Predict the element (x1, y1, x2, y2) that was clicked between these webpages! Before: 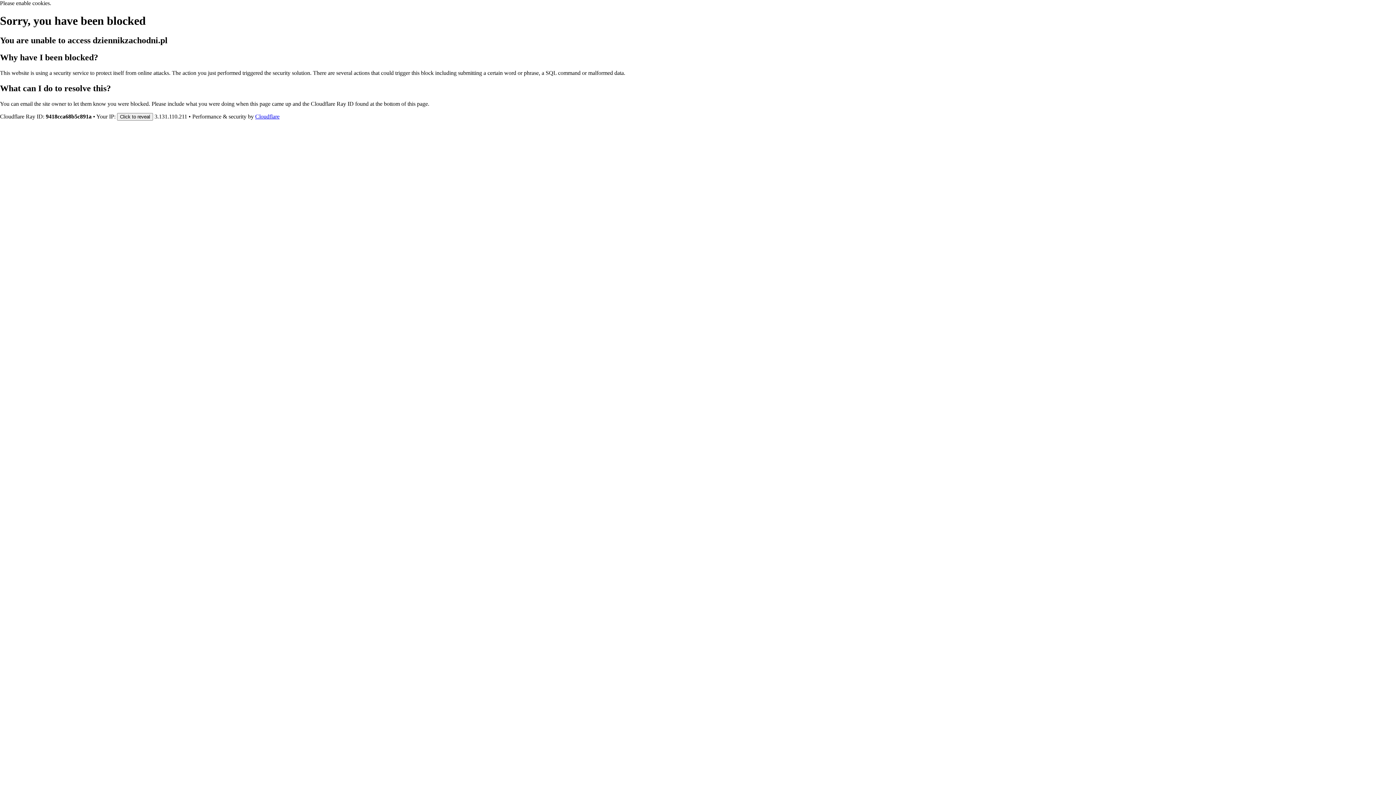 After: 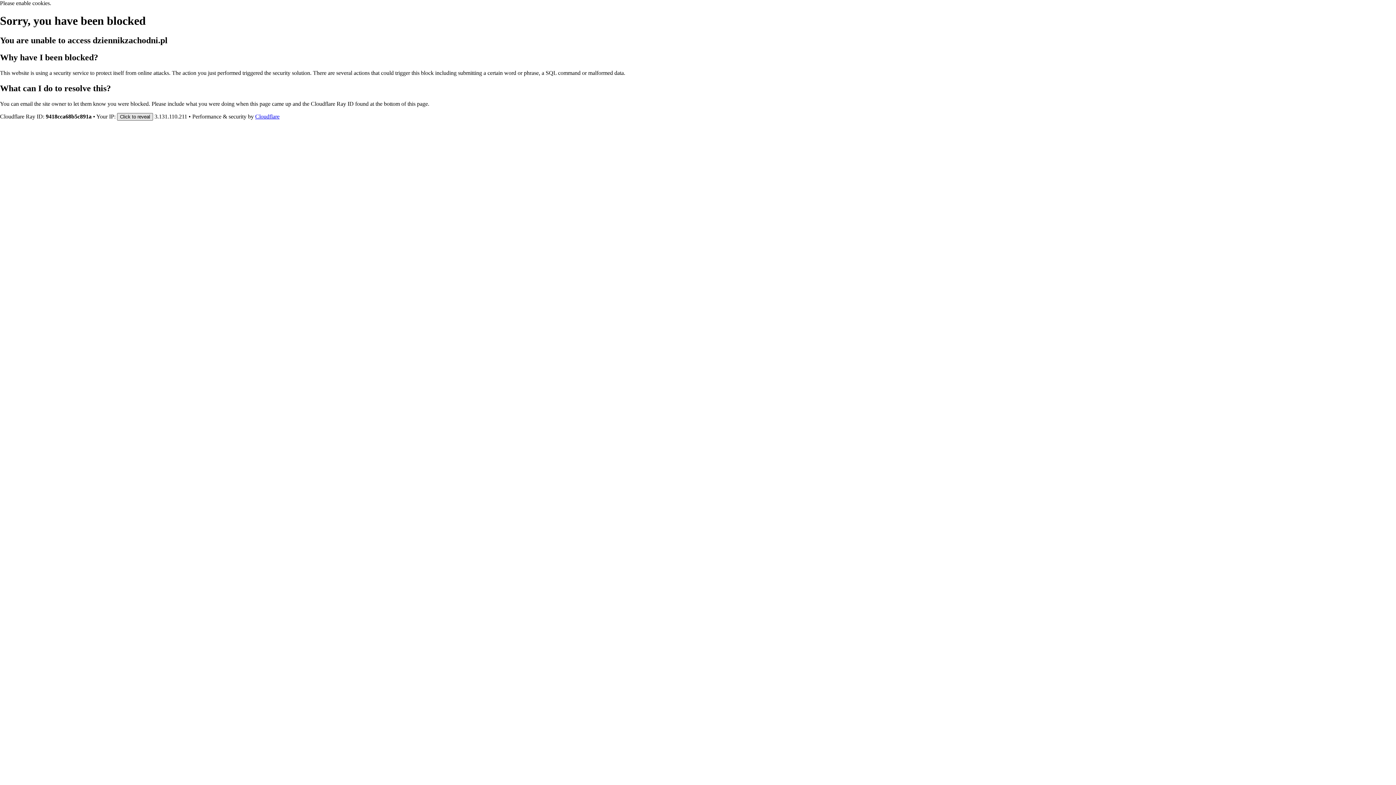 Action: label: Click to reveal bbox: (117, 112, 153, 120)